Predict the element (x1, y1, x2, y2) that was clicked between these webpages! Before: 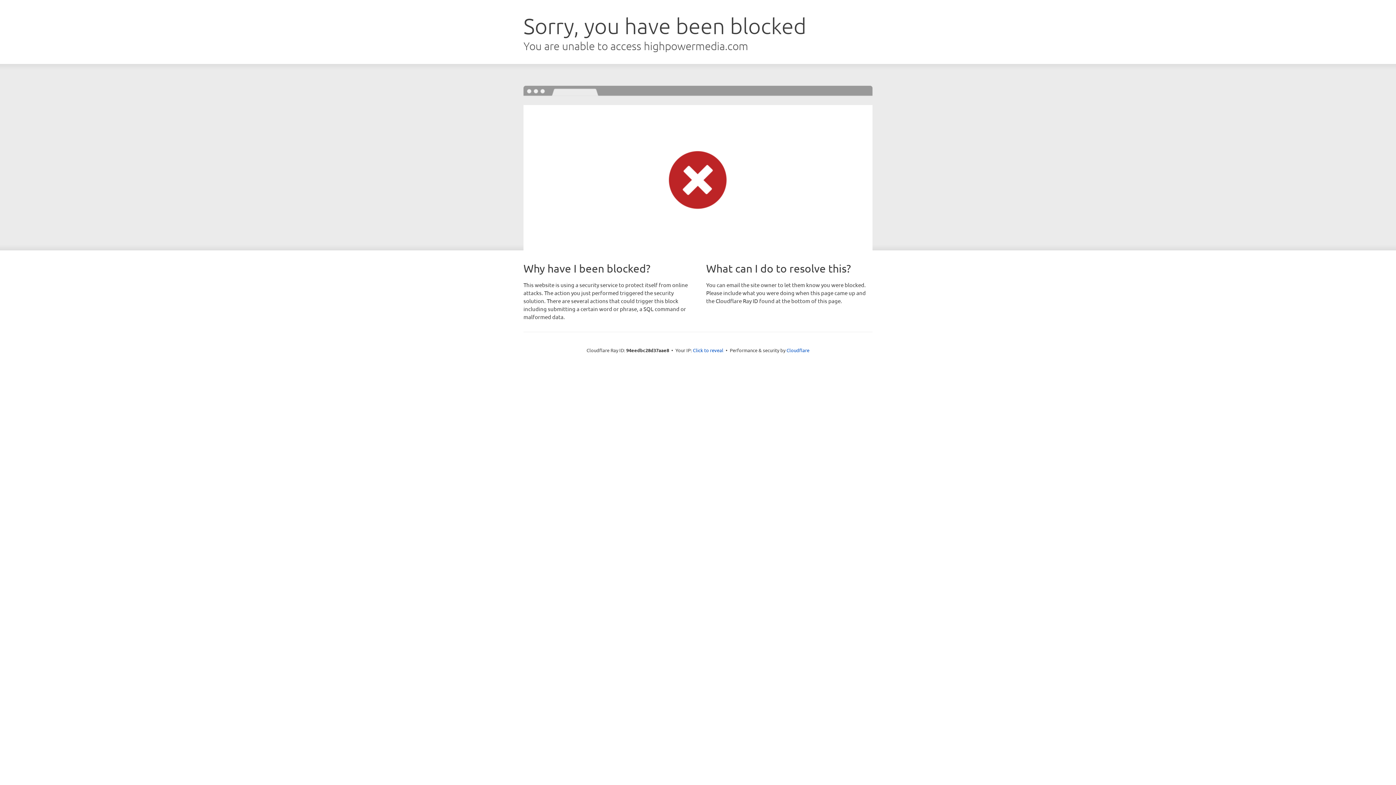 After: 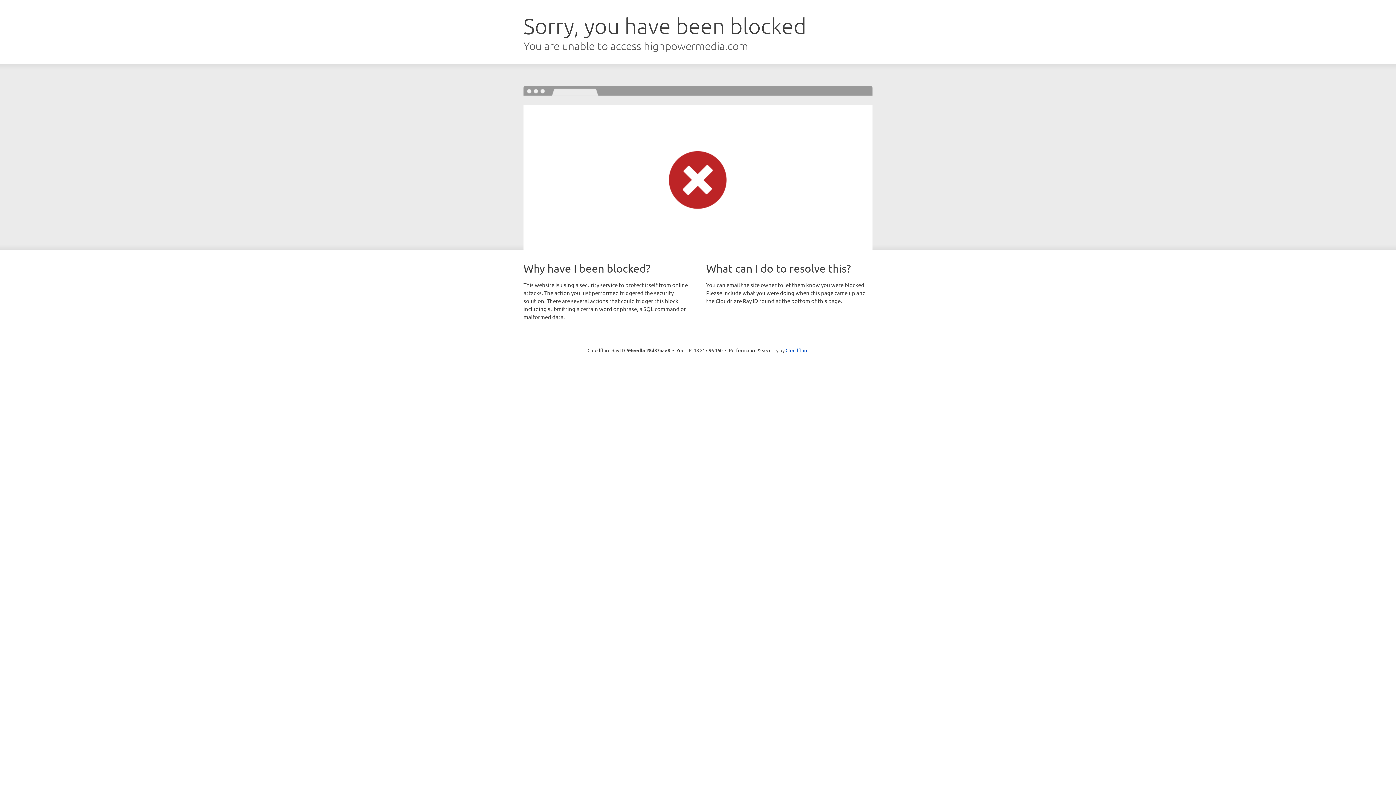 Action: label: Click to reveal bbox: (693, 346, 723, 353)